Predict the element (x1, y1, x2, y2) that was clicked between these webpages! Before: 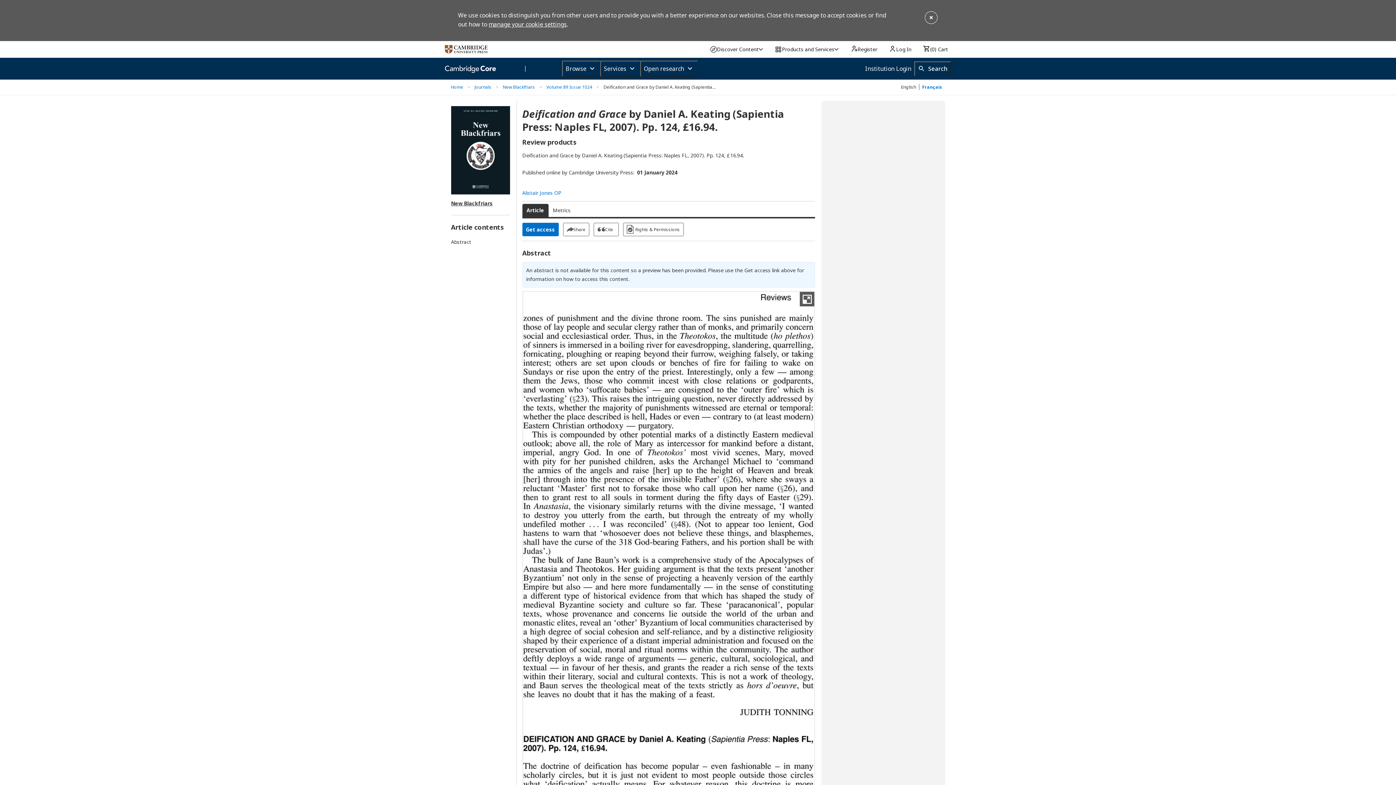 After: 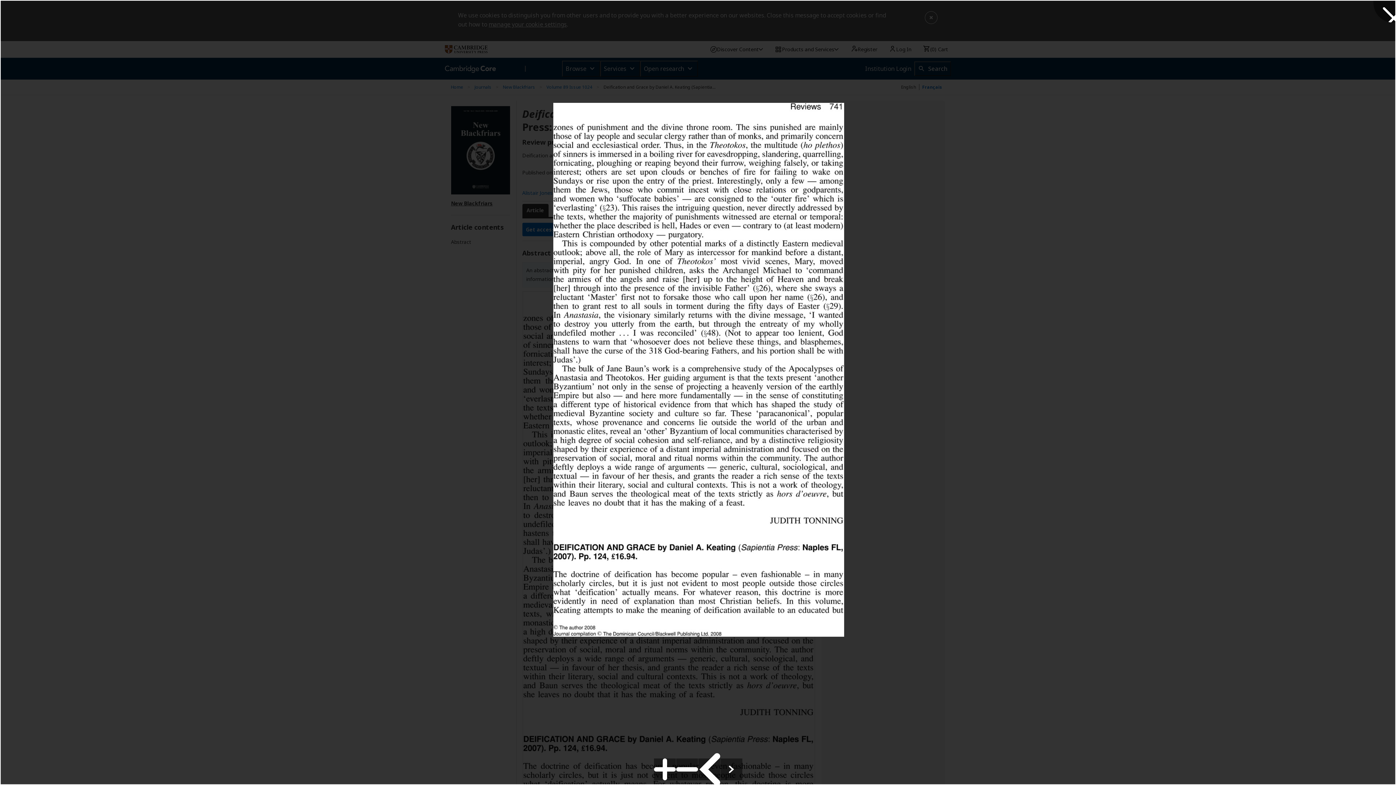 Action: label: Open abstract replacement image in full screen bbox: (800, 291, 814, 306)